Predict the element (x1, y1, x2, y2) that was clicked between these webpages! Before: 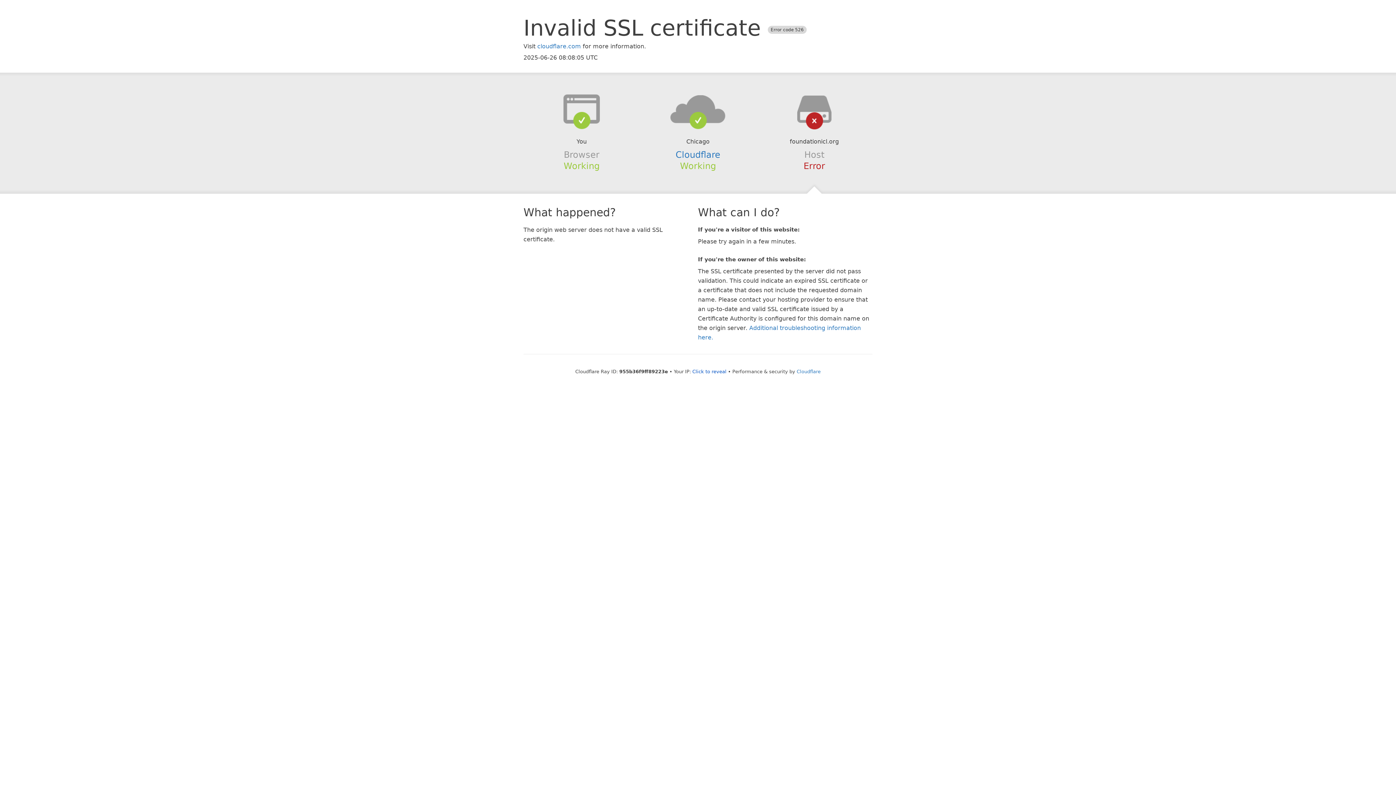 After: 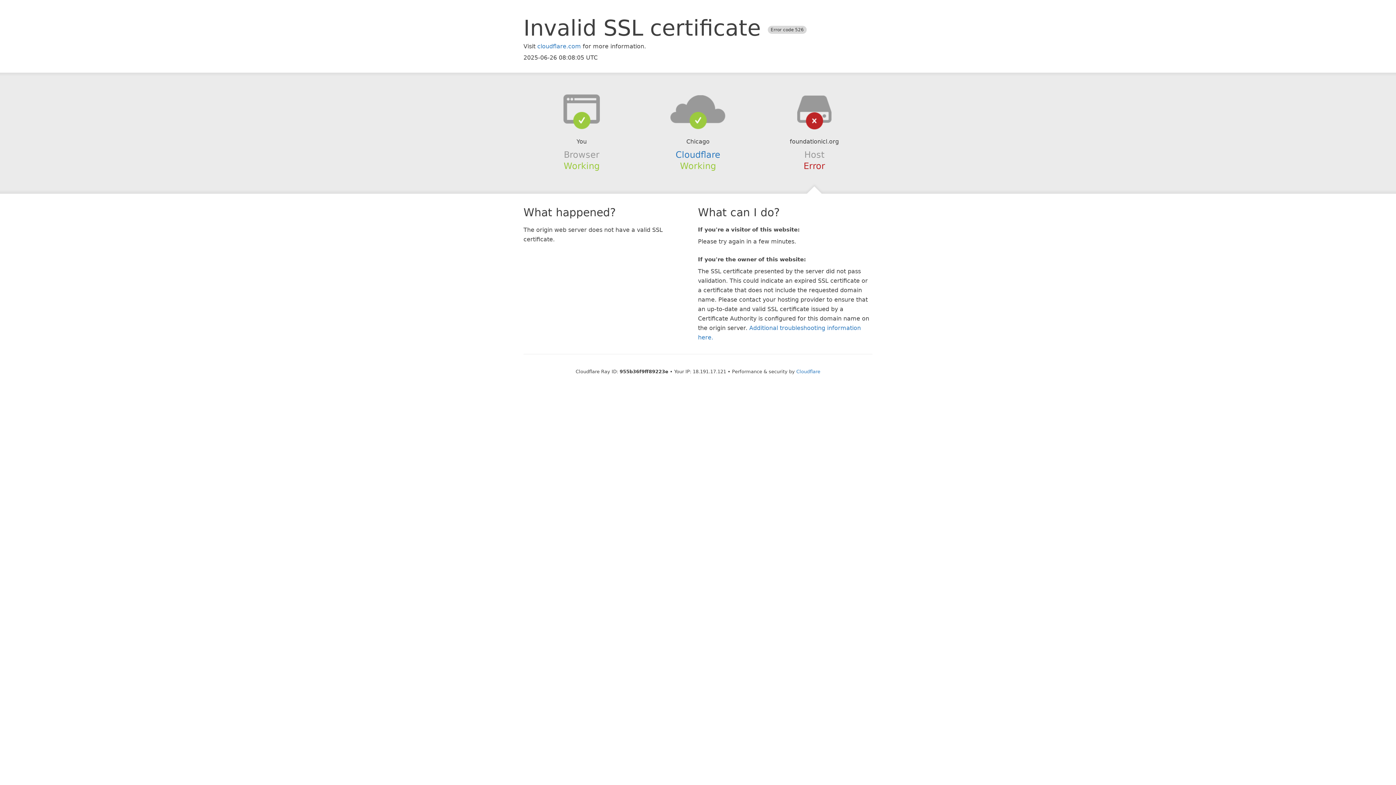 Action: bbox: (692, 368, 726, 374) label: Click to reveal